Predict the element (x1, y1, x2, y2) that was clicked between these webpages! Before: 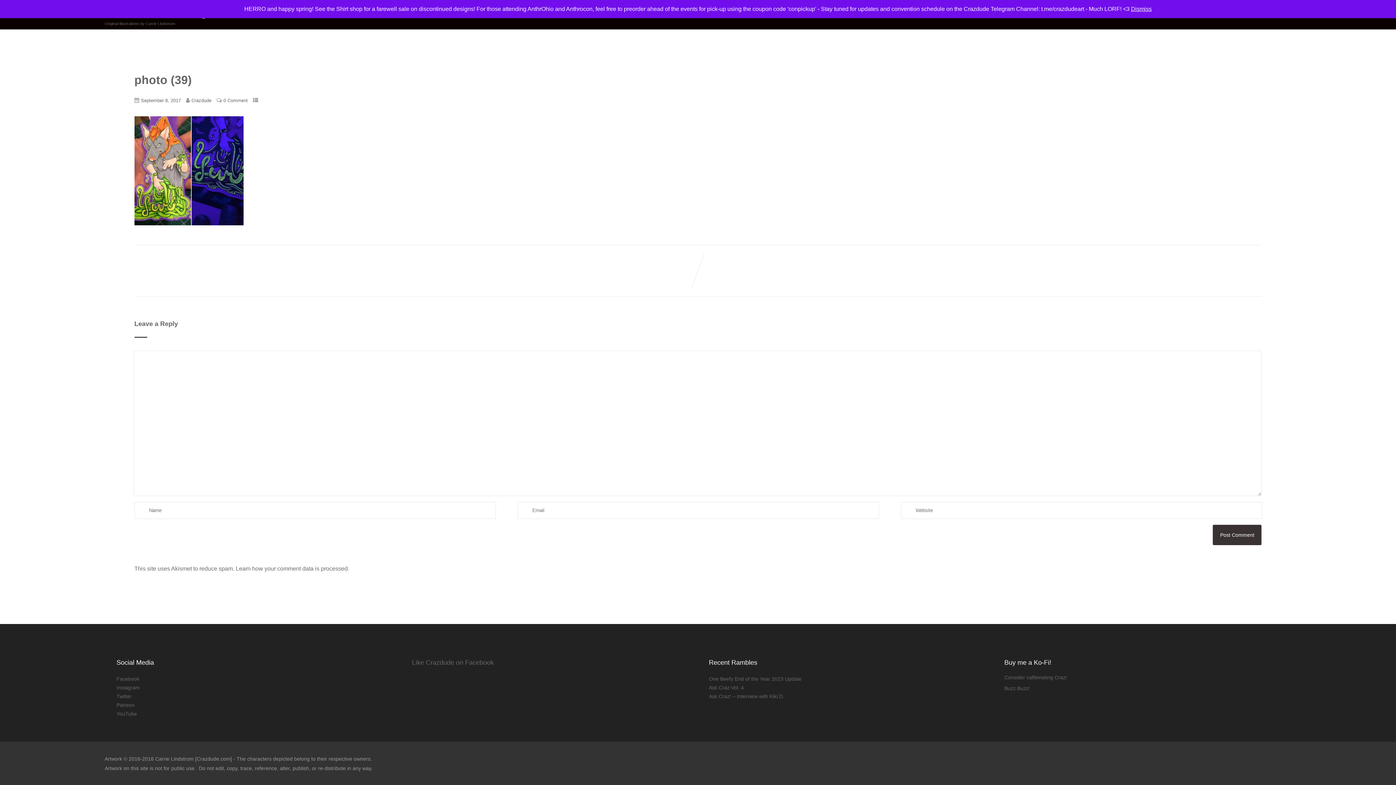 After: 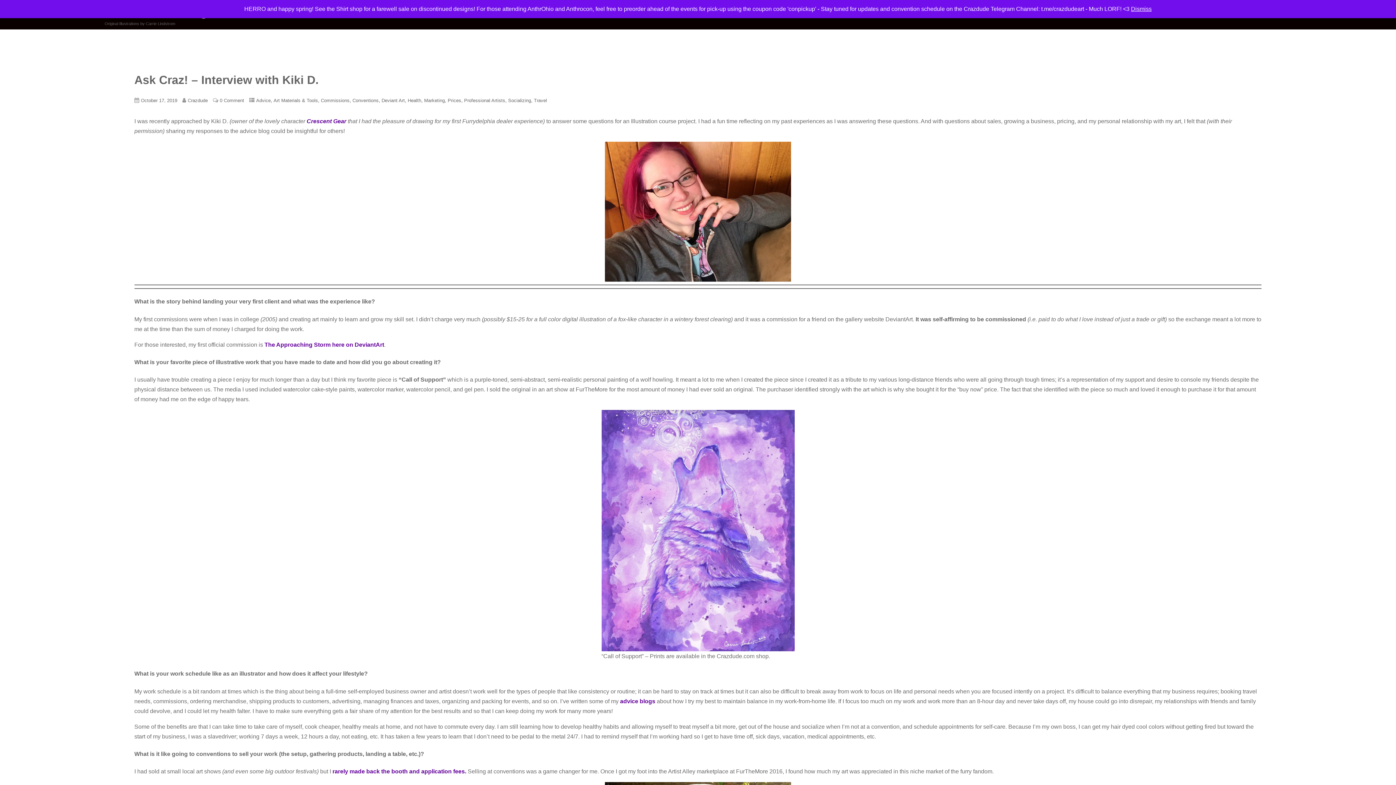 Action: bbox: (709, 693, 784, 699) label: Ask Craz! – Interview with Kiki D.